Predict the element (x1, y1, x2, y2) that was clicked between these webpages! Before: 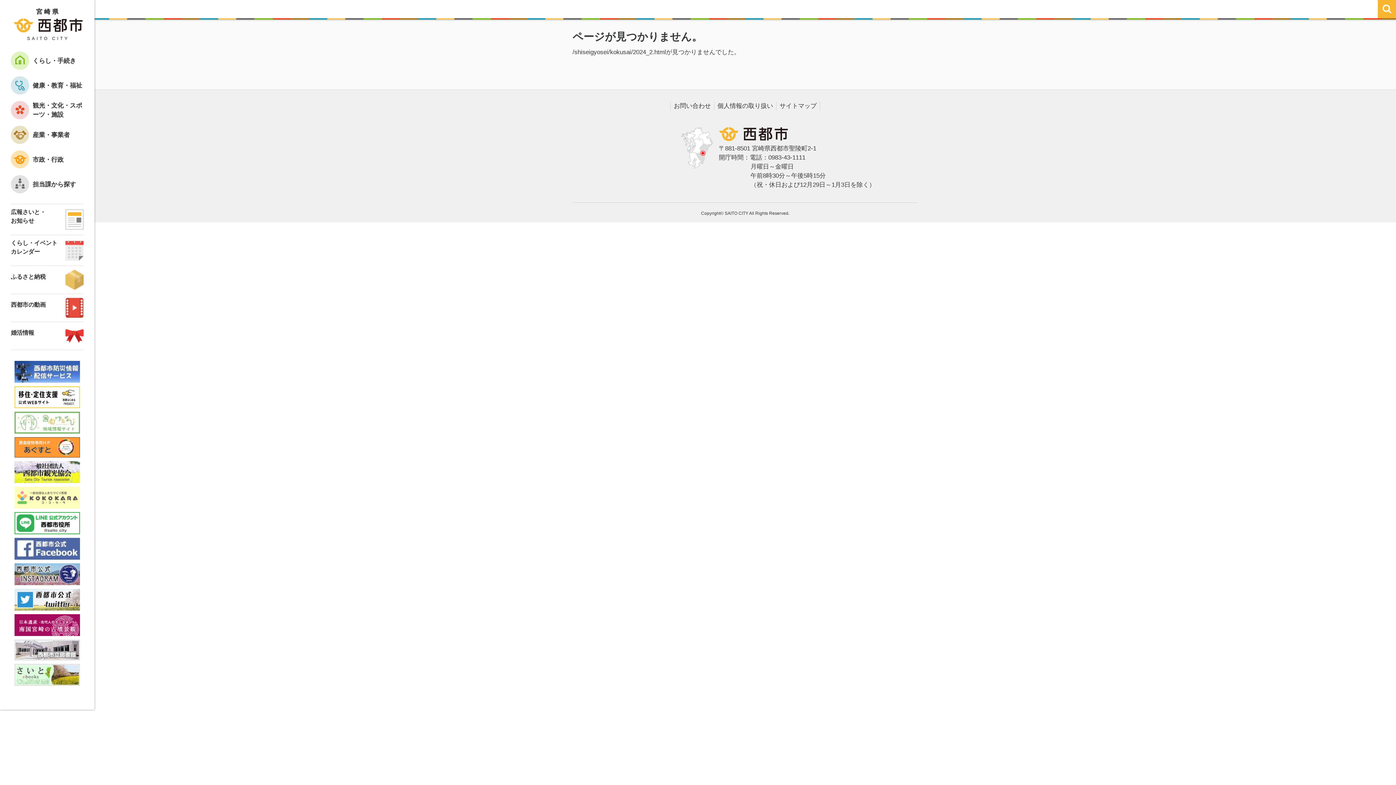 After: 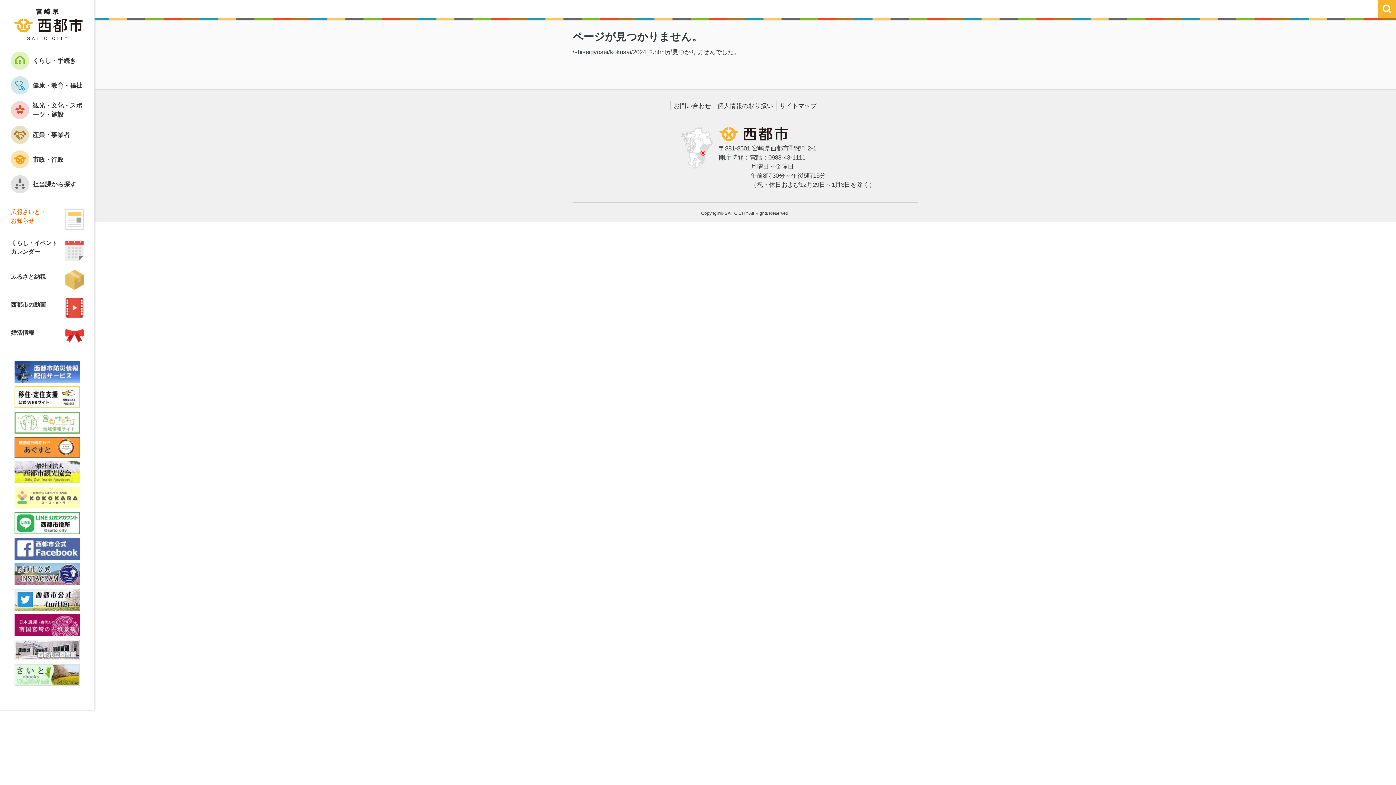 Action: label: 広報さいと・
お知らせ

	 bbox: (10, 204, 83, 234)